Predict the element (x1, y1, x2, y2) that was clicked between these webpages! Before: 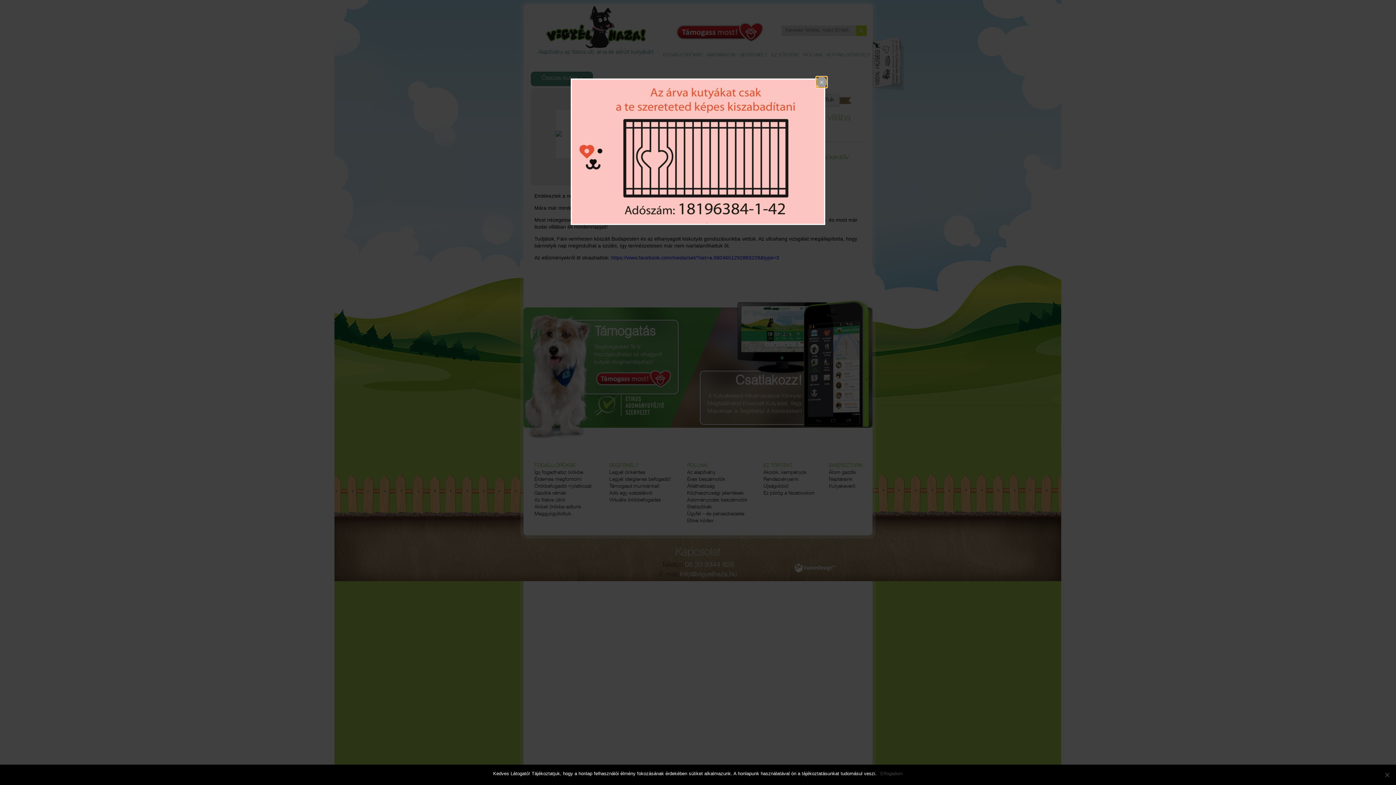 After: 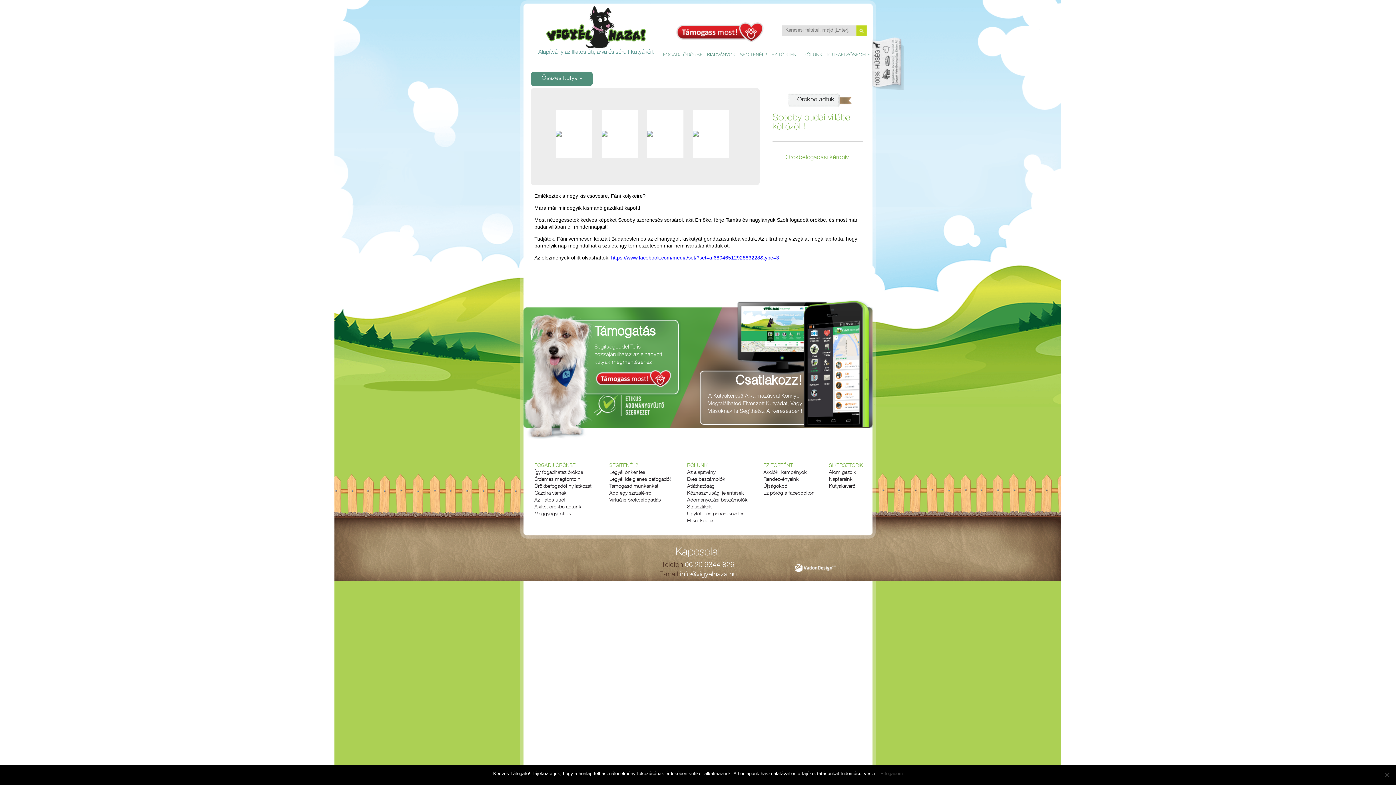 Action: bbox: (816, 76, 827, 87) label: Close popup